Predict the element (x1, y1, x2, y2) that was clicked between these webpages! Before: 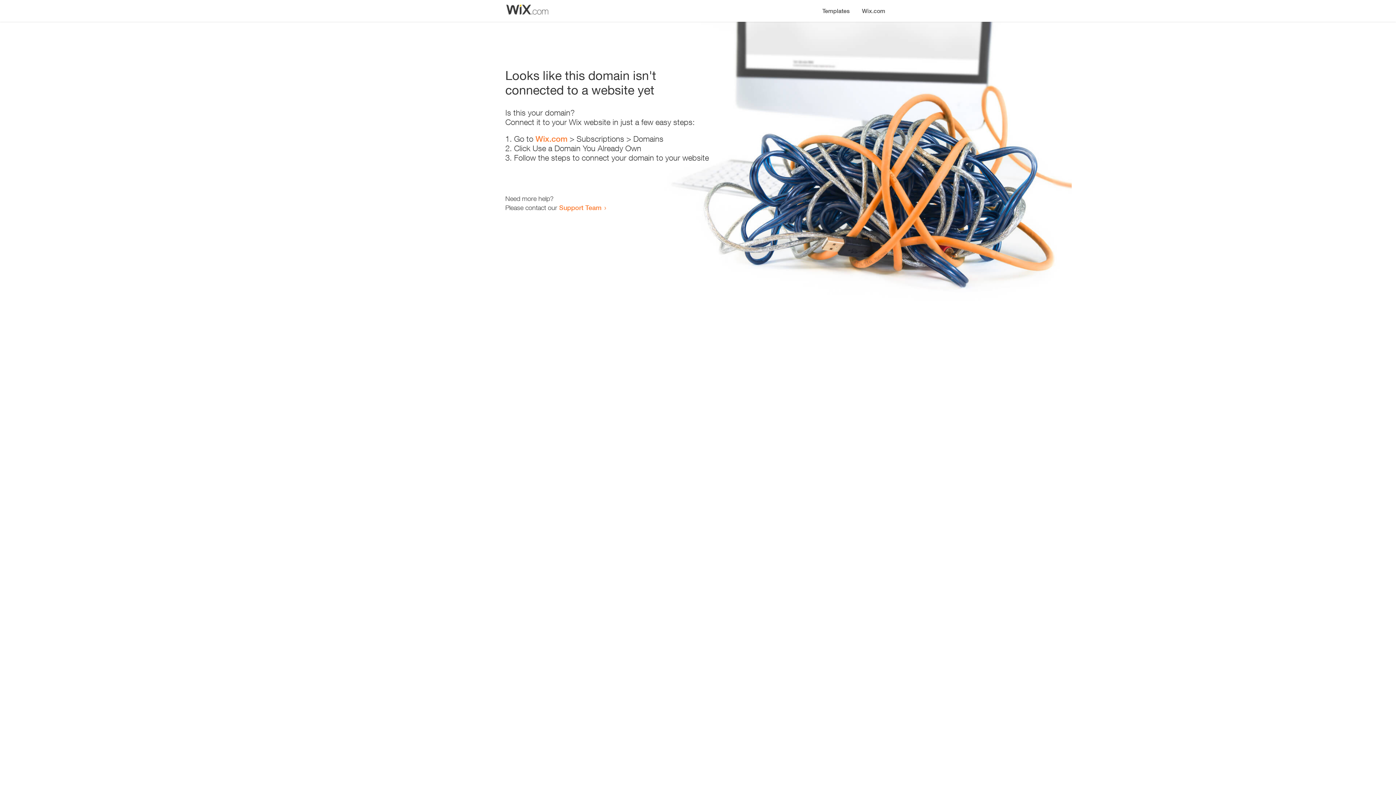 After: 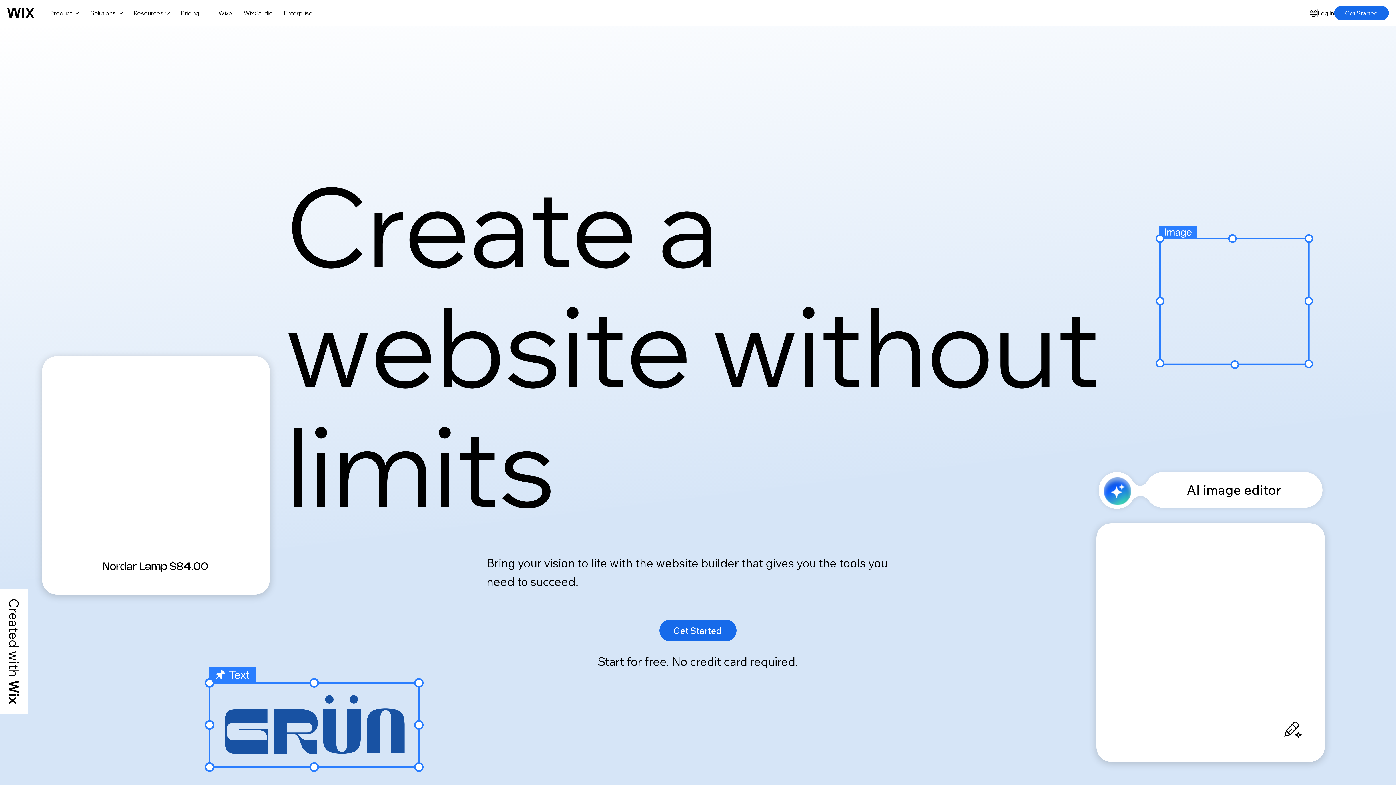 Action: bbox: (856, 0, 890, 14) label: Wix.com